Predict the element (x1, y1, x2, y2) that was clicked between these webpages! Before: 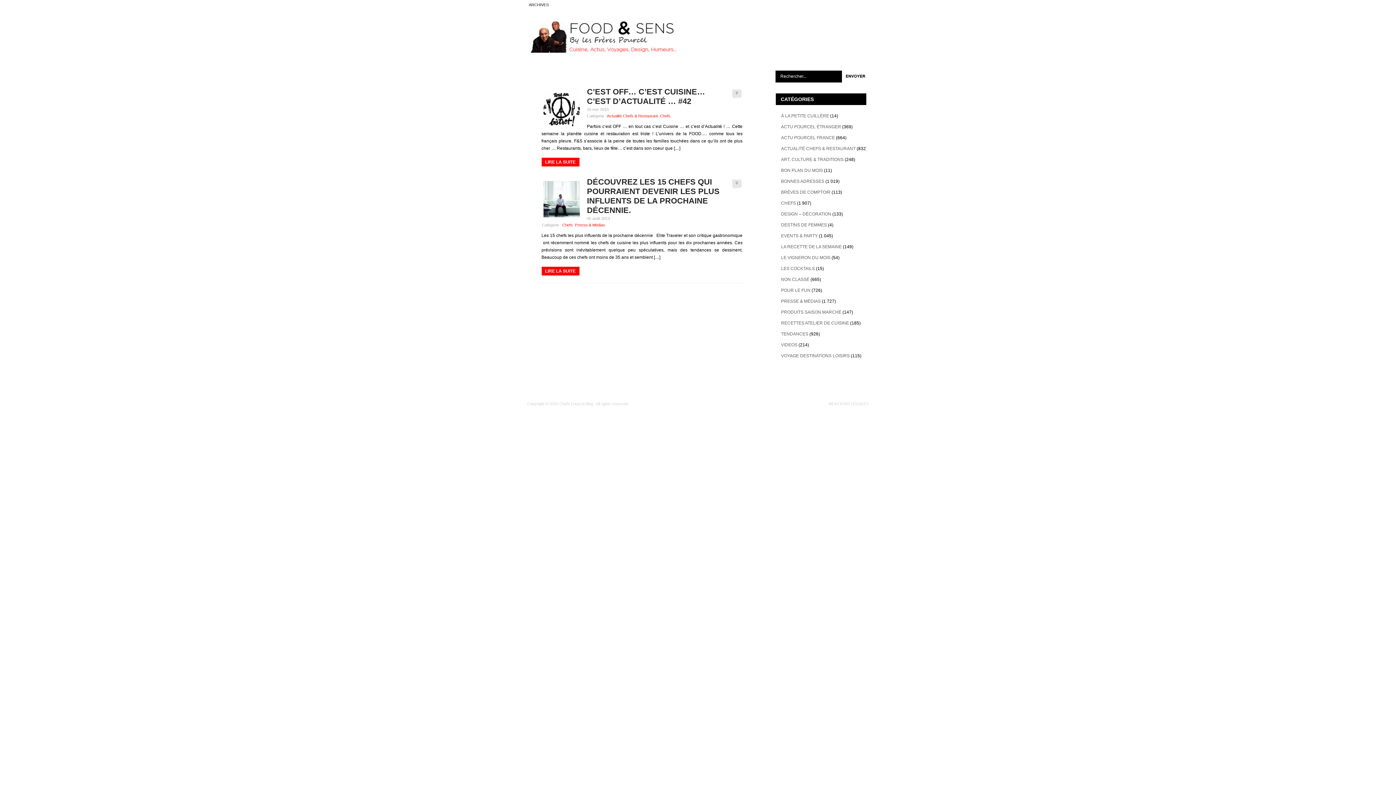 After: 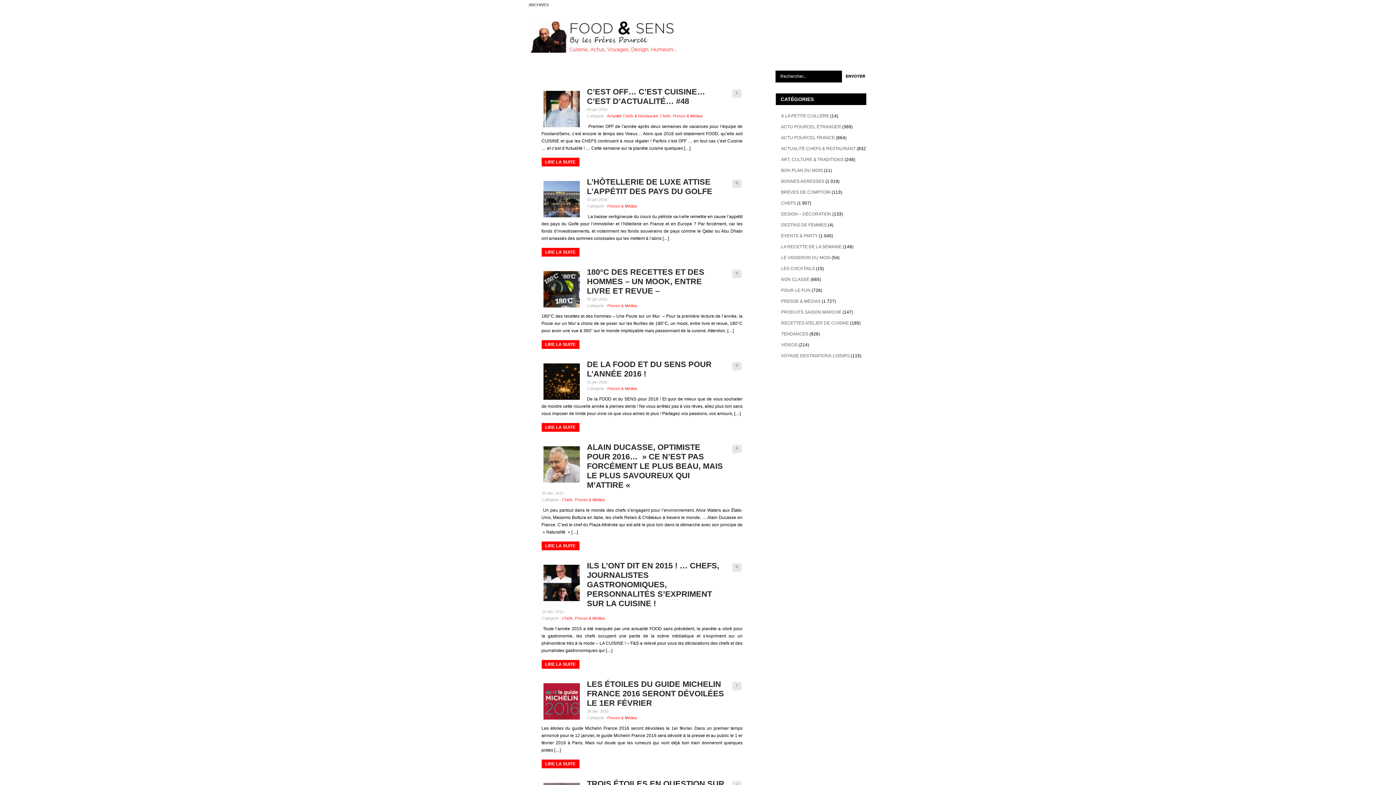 Action: bbox: (575, 222, 605, 227) label: Presse & Médias